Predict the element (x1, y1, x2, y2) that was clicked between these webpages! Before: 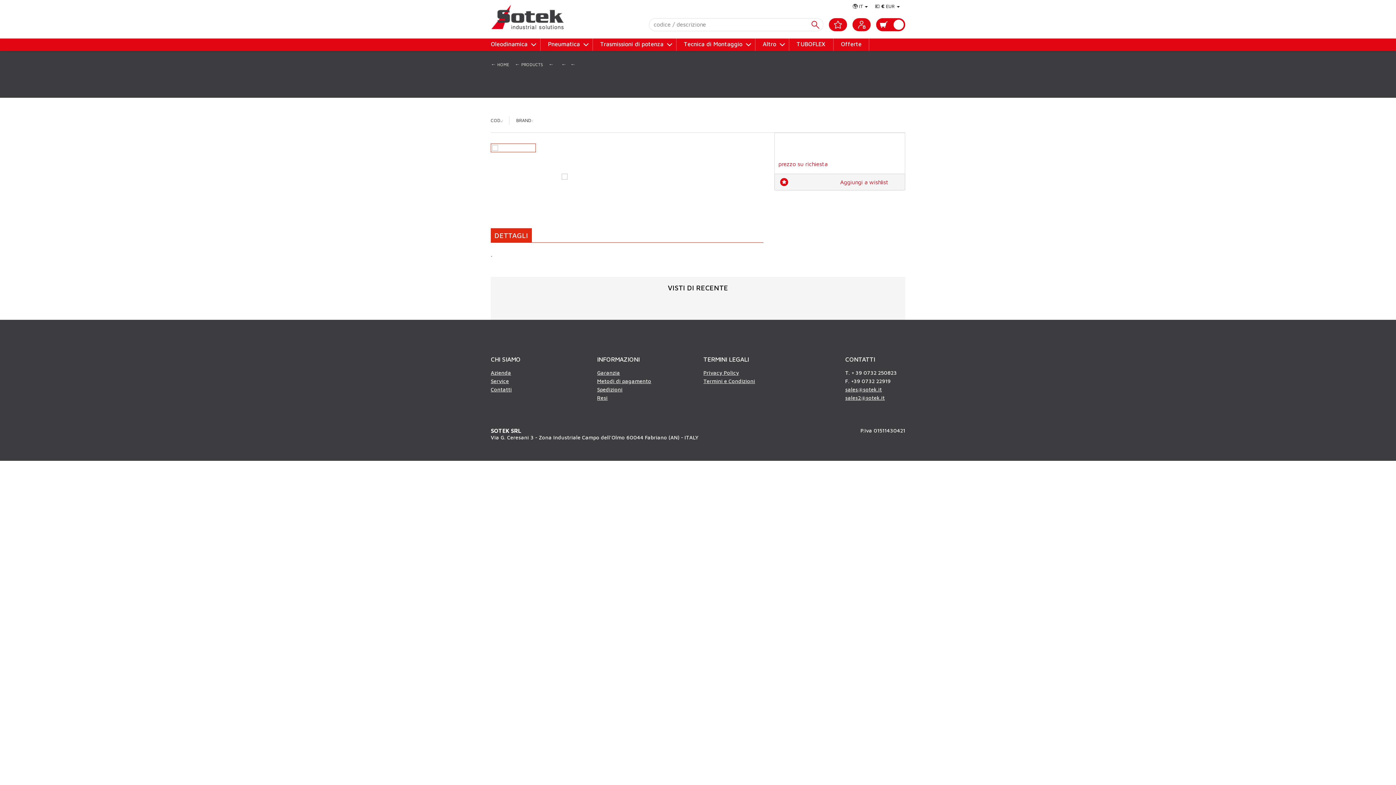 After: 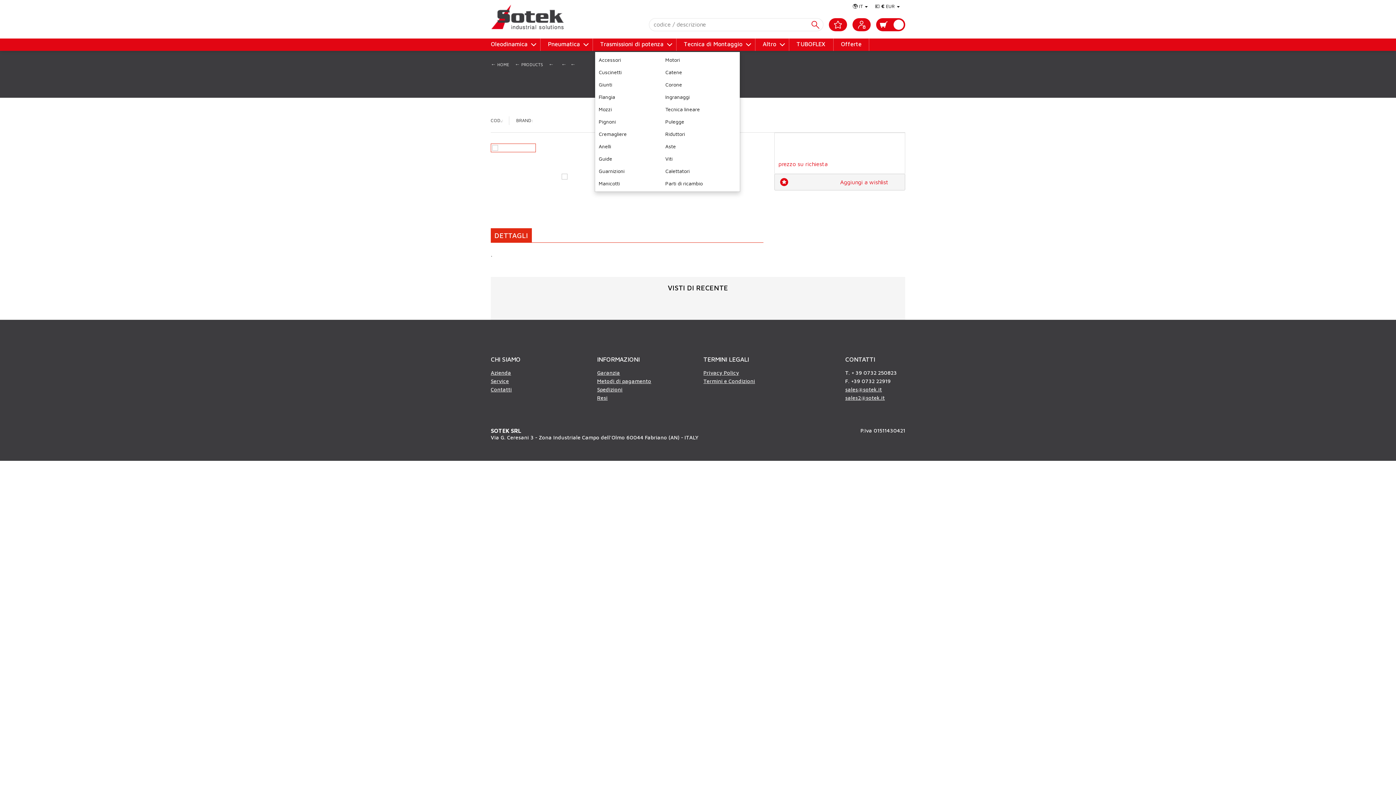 Action: bbox: (600, 38, 676, 50) label: Trasmissioni di potenza